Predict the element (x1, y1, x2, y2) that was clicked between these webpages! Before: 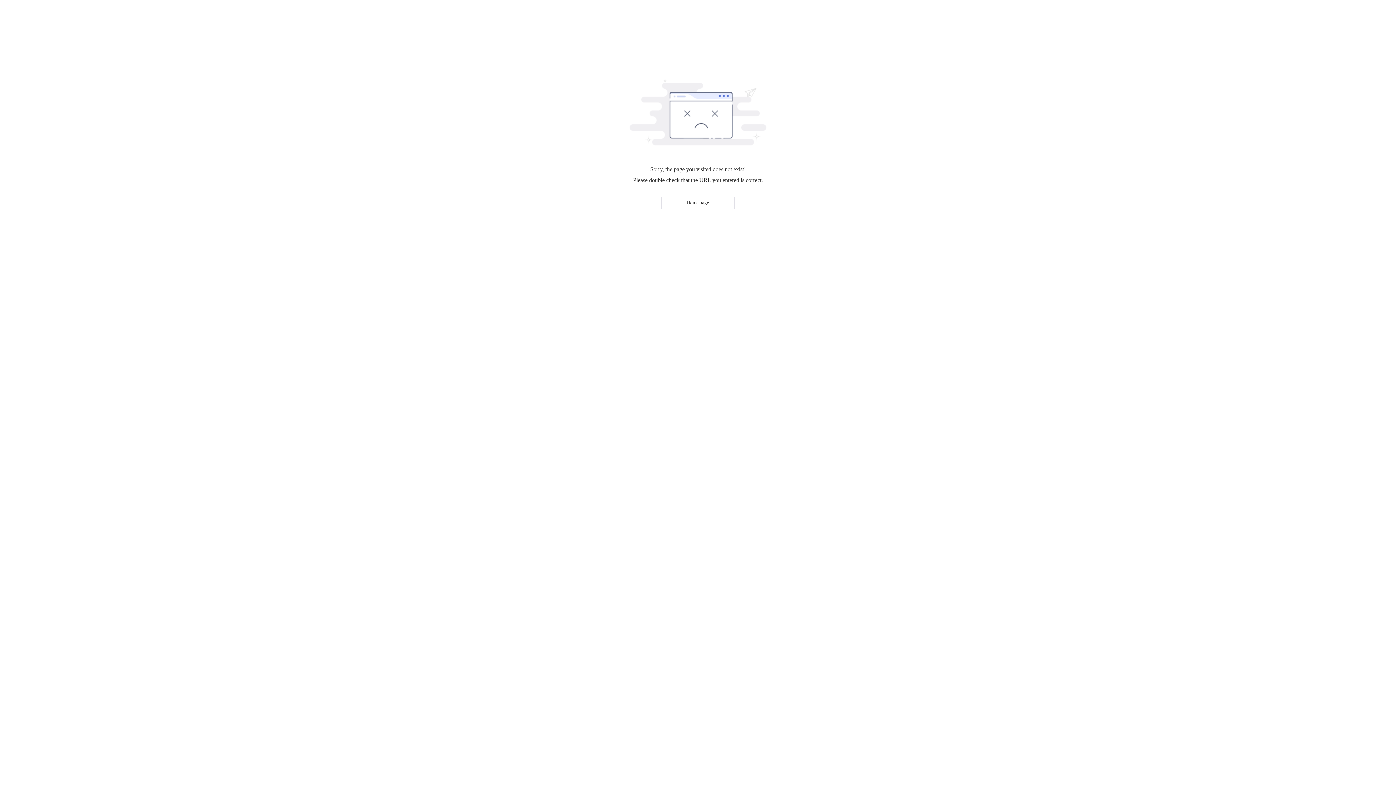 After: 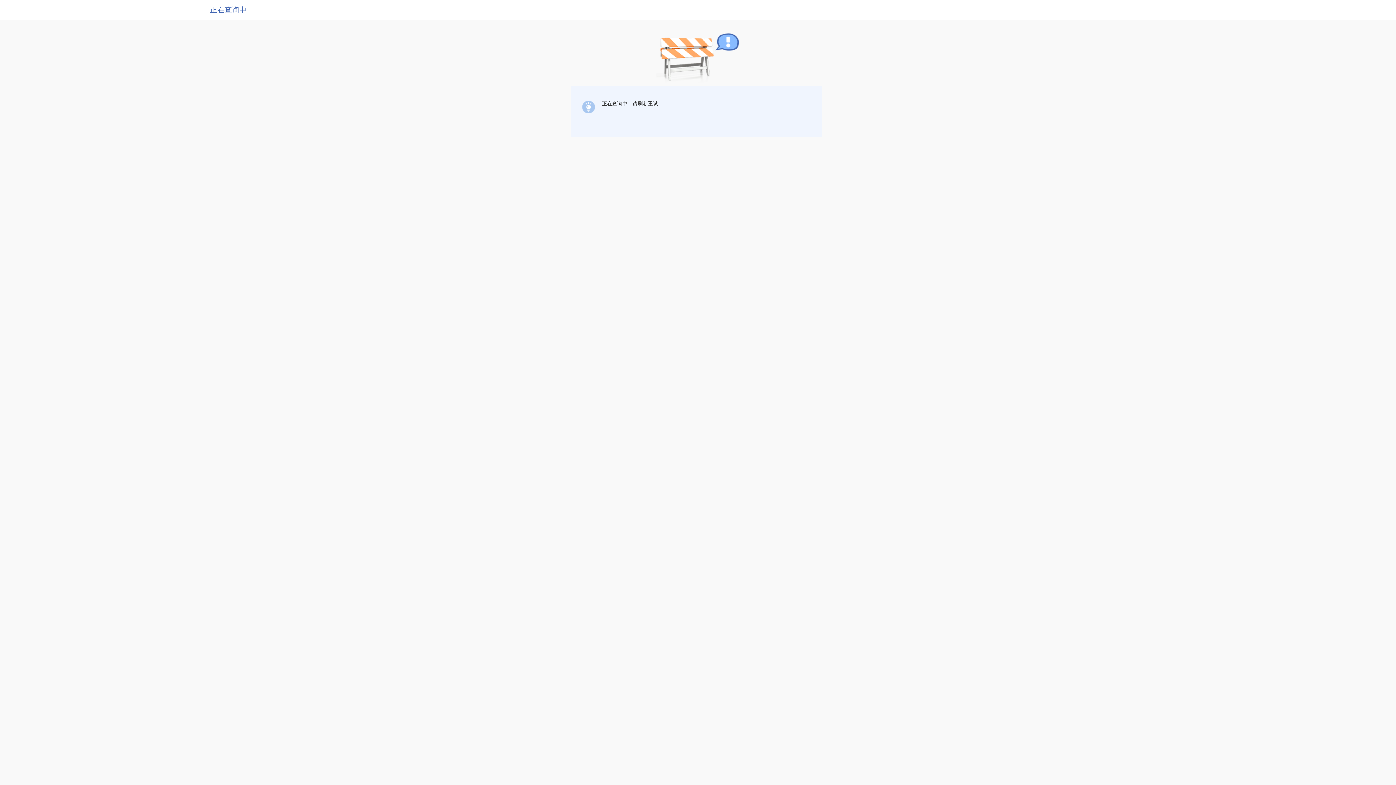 Action: bbox: (661, 196, 734, 209) label: Home page